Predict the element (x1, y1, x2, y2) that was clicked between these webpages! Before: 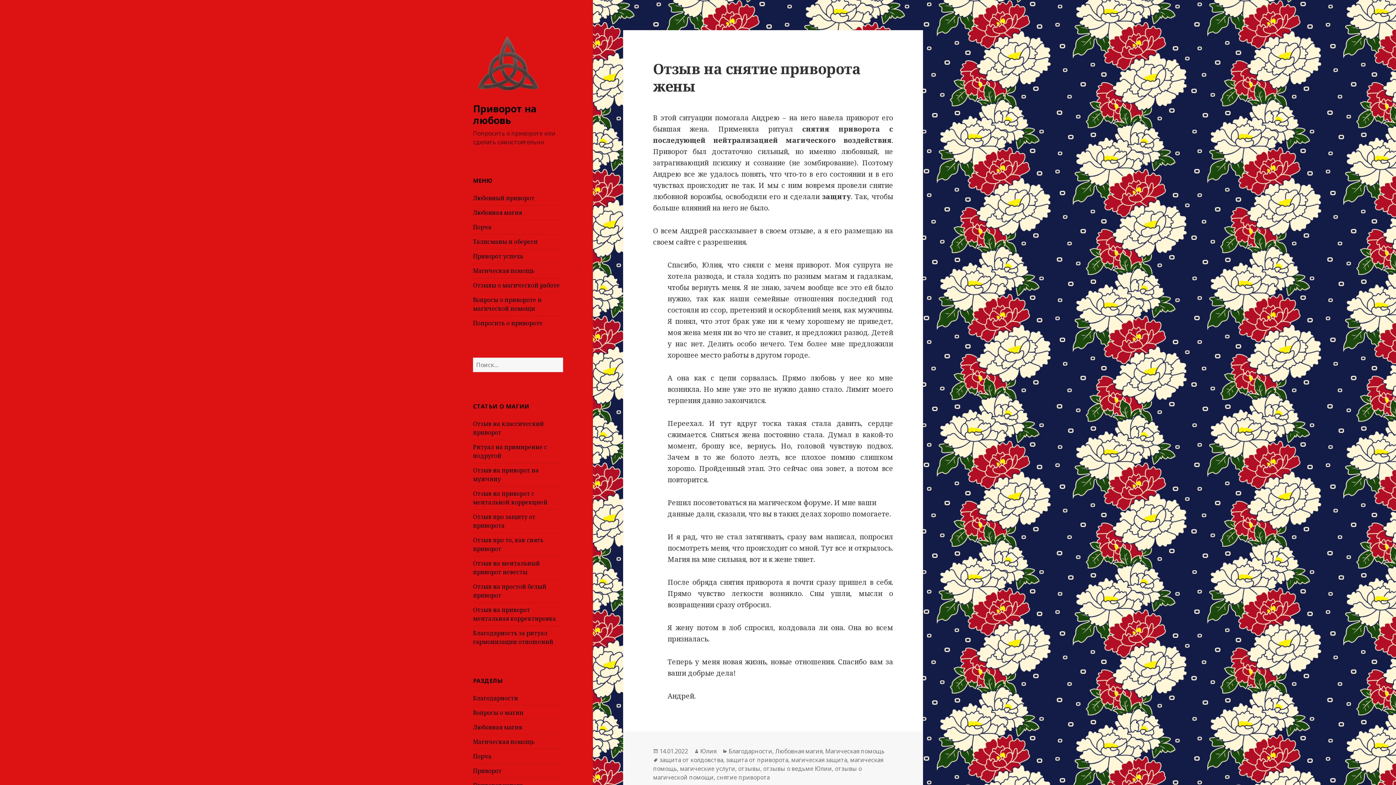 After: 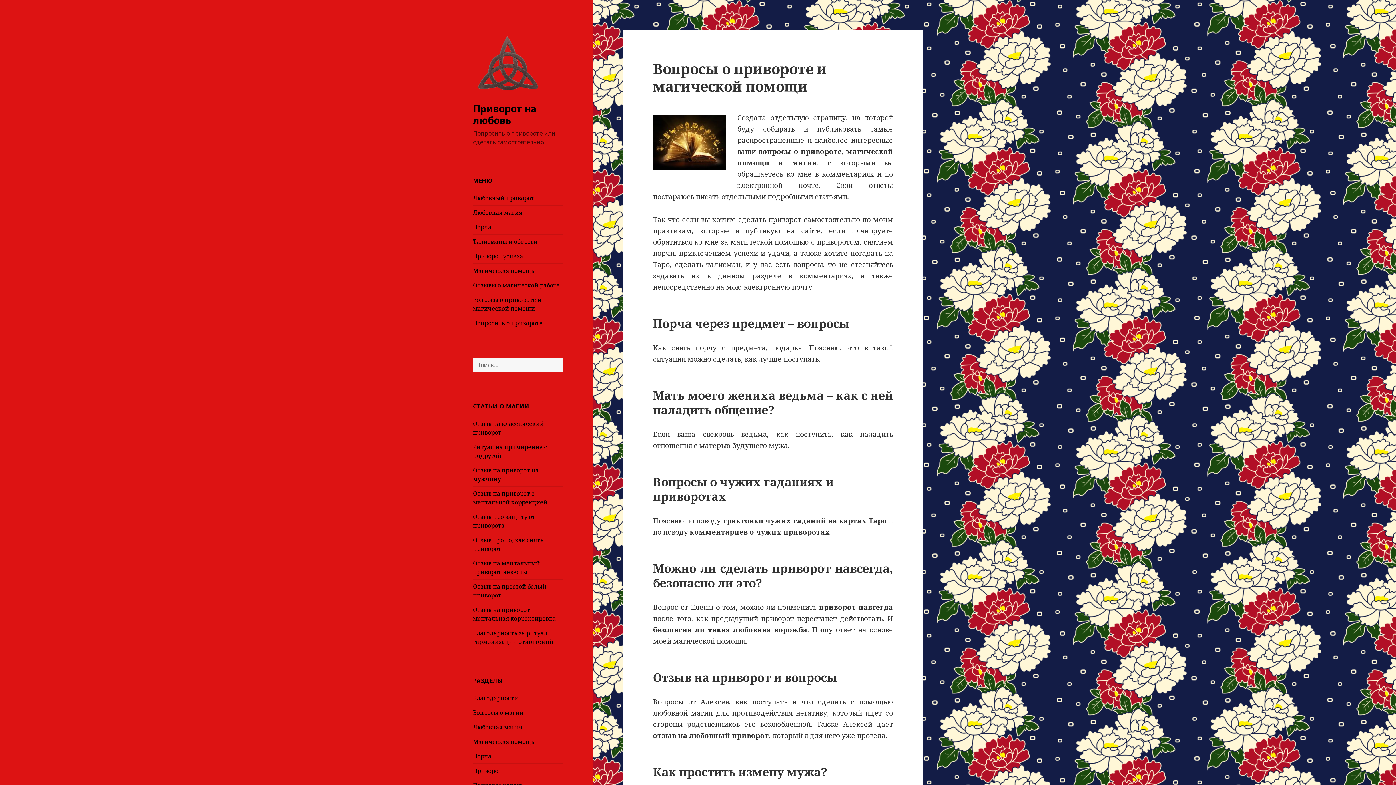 Action: bbox: (473, 296, 541, 312) label: Вопросы о привороте и магической помощи